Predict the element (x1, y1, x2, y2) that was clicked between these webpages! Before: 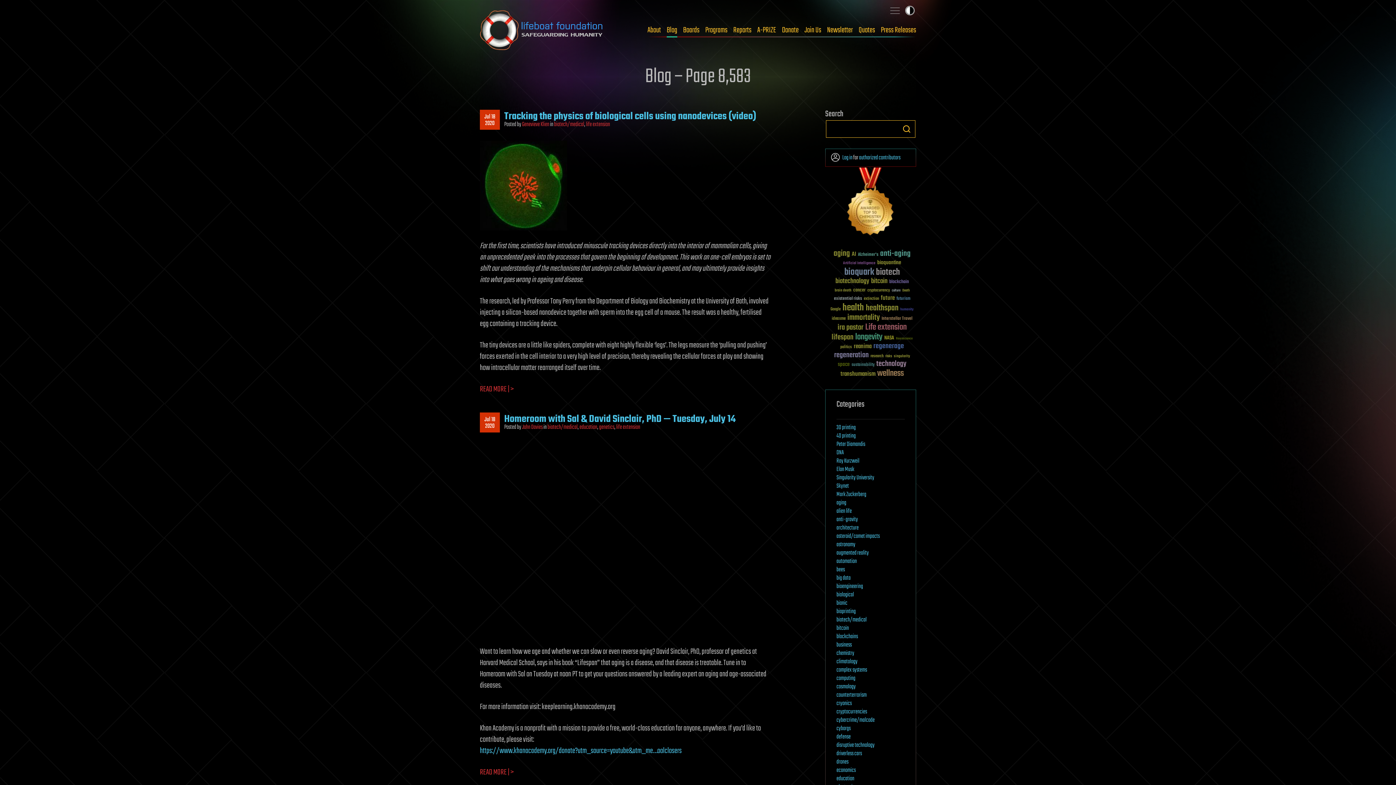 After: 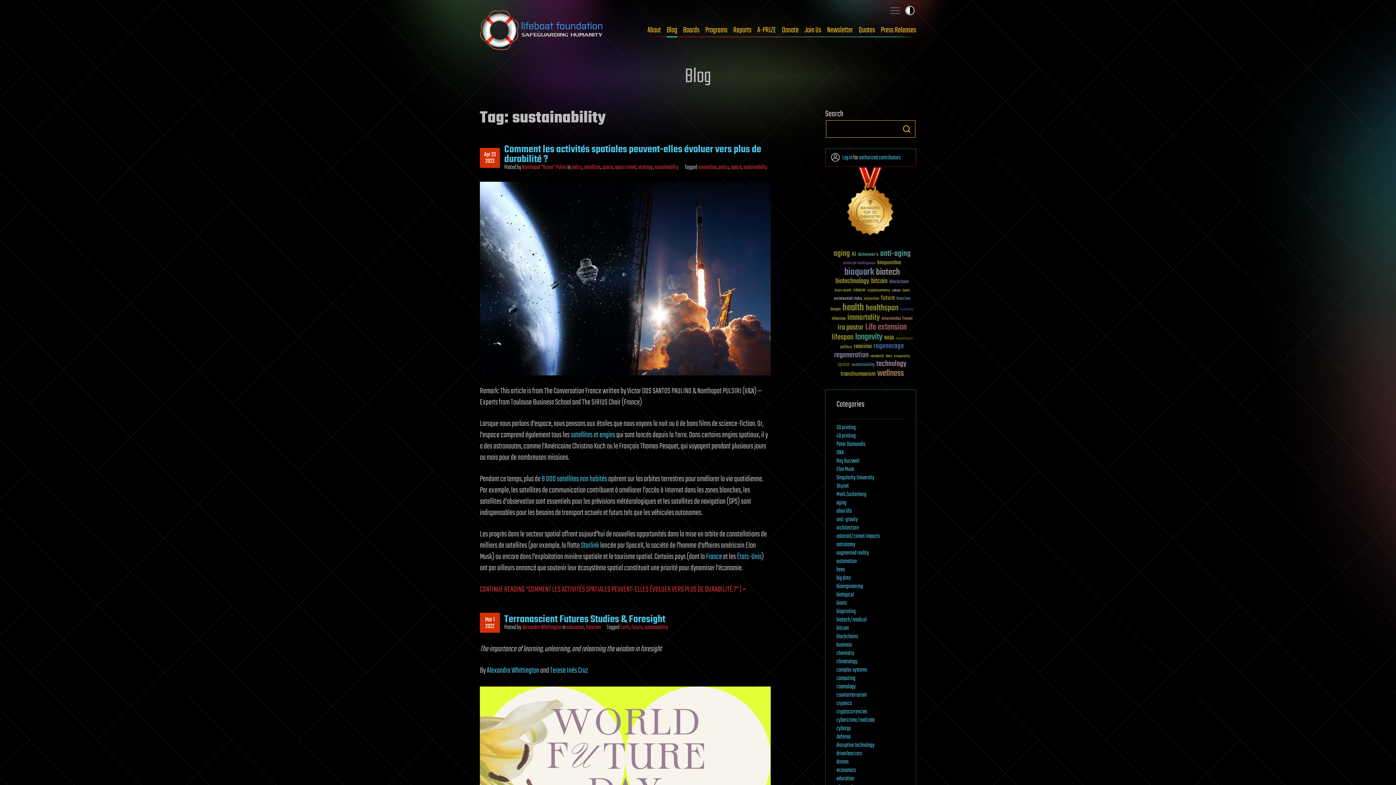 Action: bbox: (851, 362, 874, 367) label: sustainability (34 items)